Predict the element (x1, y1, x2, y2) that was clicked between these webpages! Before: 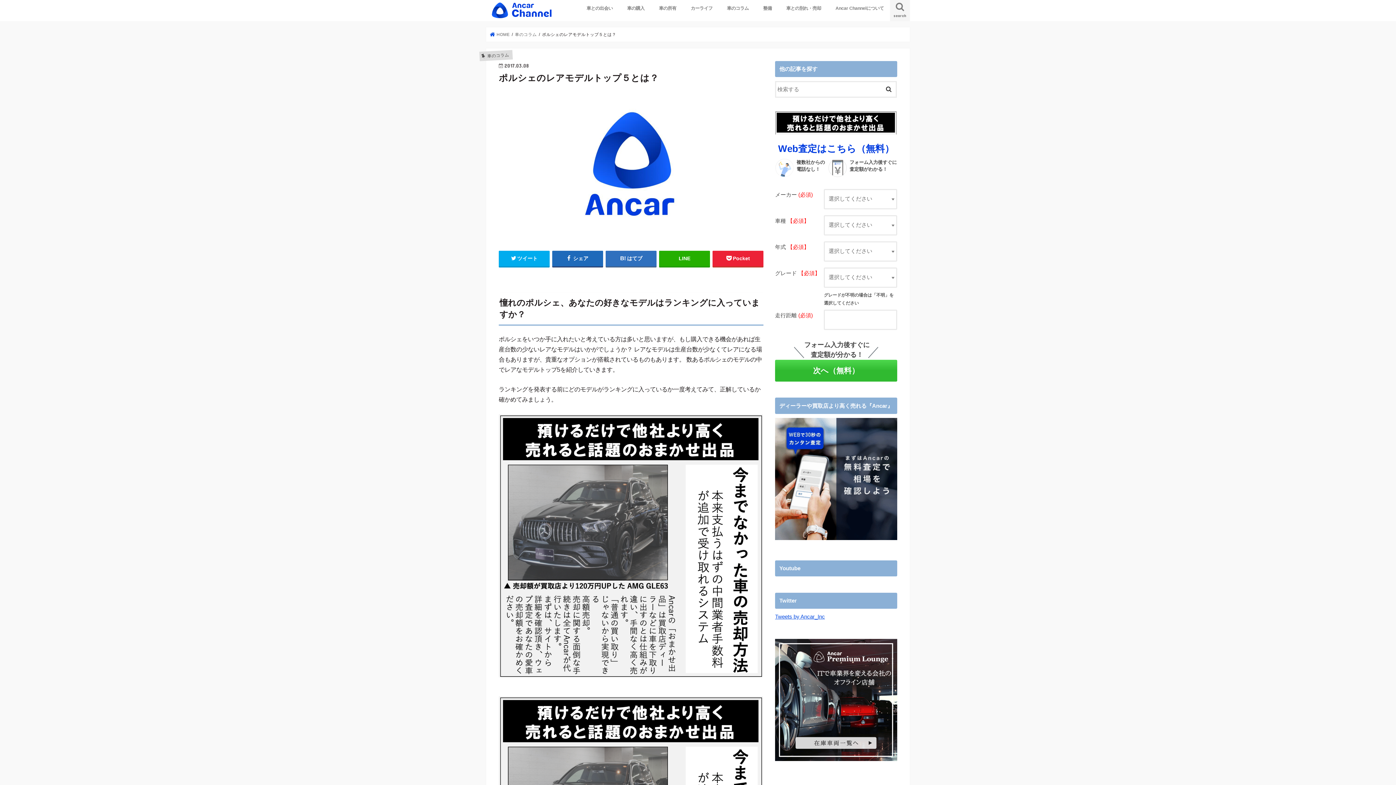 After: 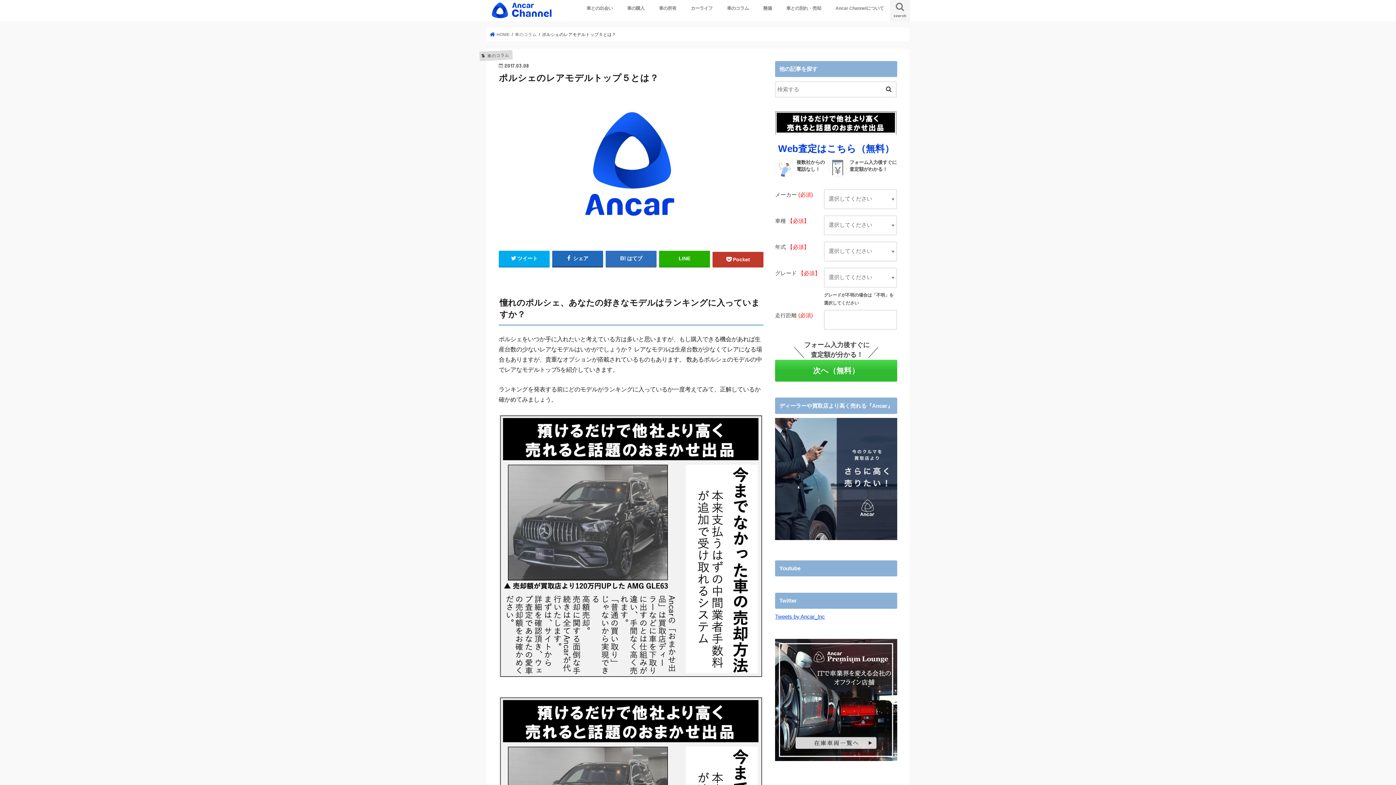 Action: bbox: (712, 250, 763, 266) label: Pocket